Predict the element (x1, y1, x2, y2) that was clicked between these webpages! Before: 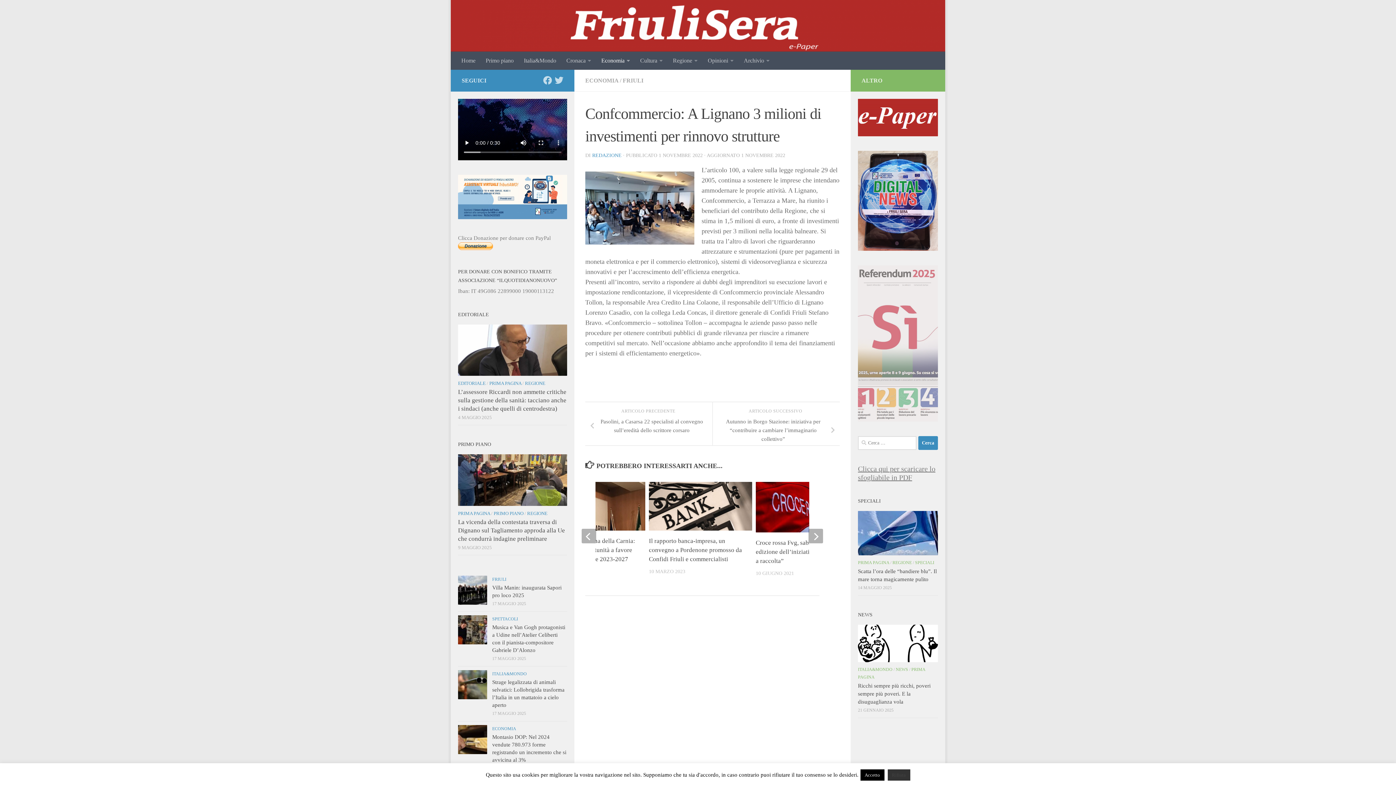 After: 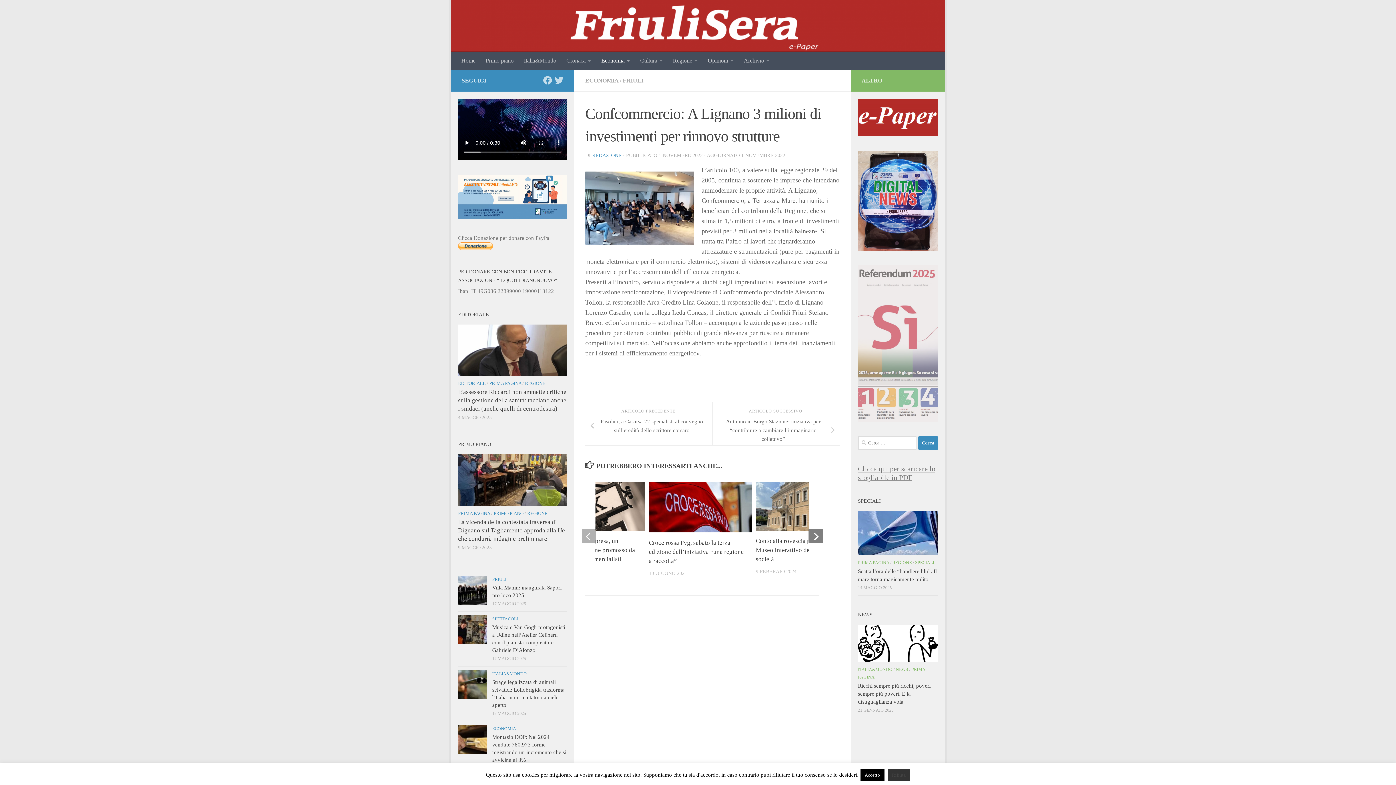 Action: label: next bbox: (808, 529, 823, 543)